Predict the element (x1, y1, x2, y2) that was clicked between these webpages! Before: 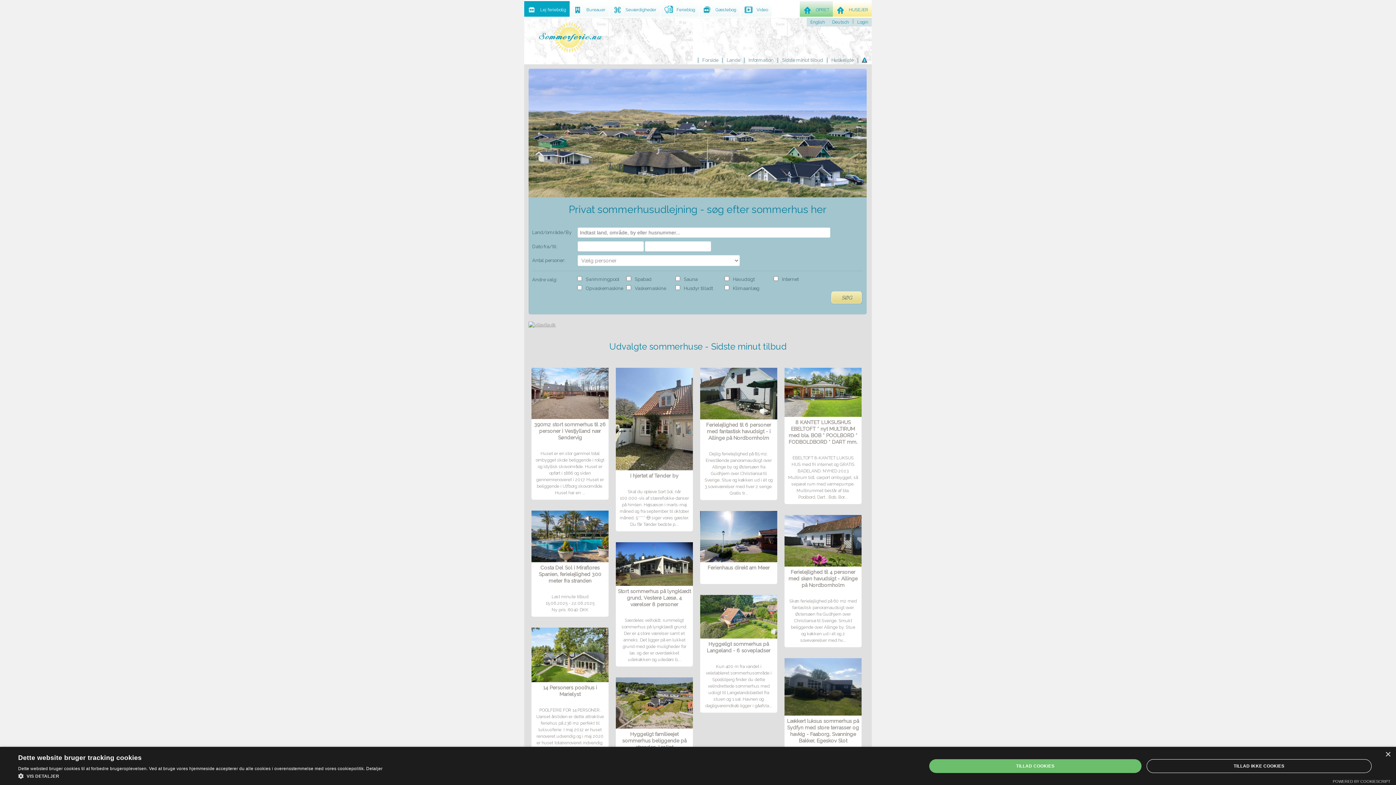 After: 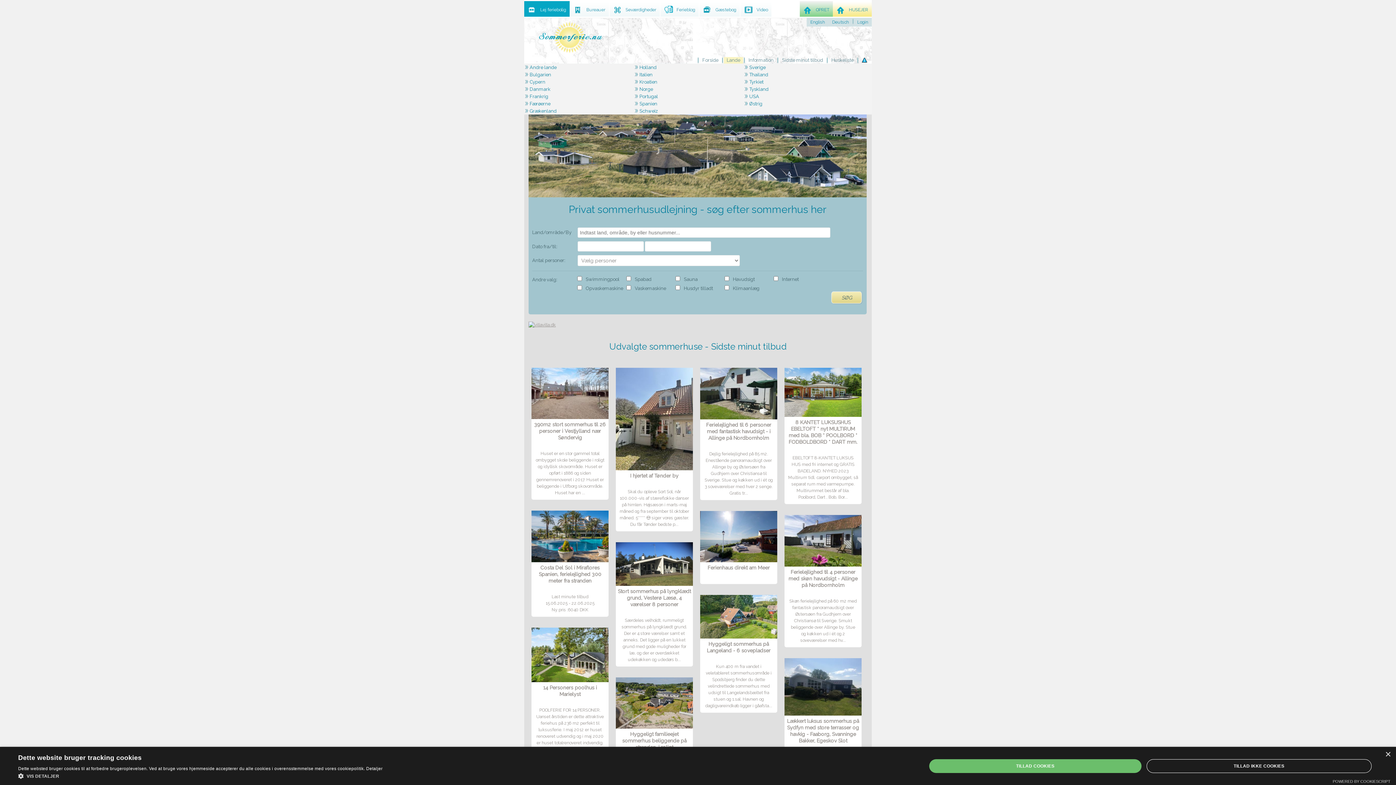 Action: bbox: (724, 57, 743, 63) label: Lande